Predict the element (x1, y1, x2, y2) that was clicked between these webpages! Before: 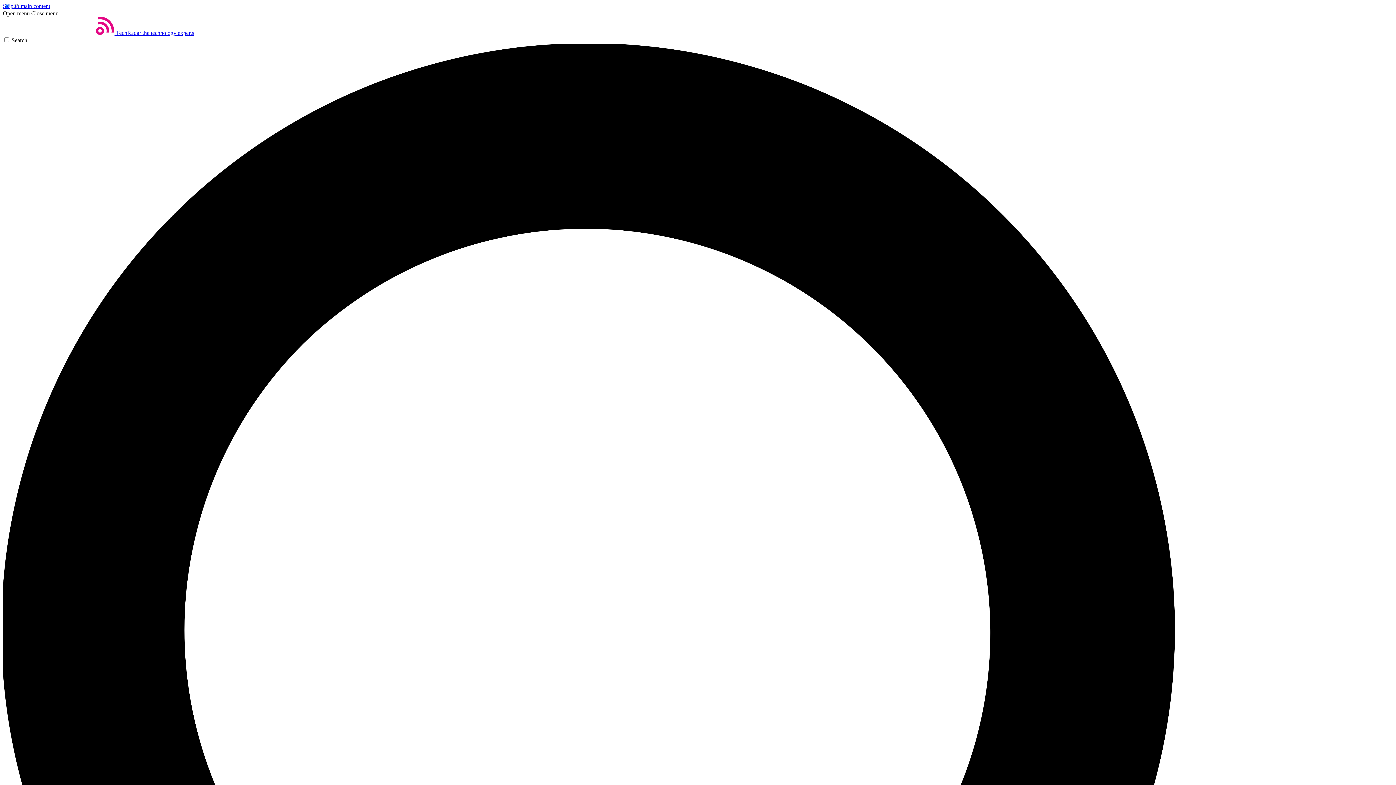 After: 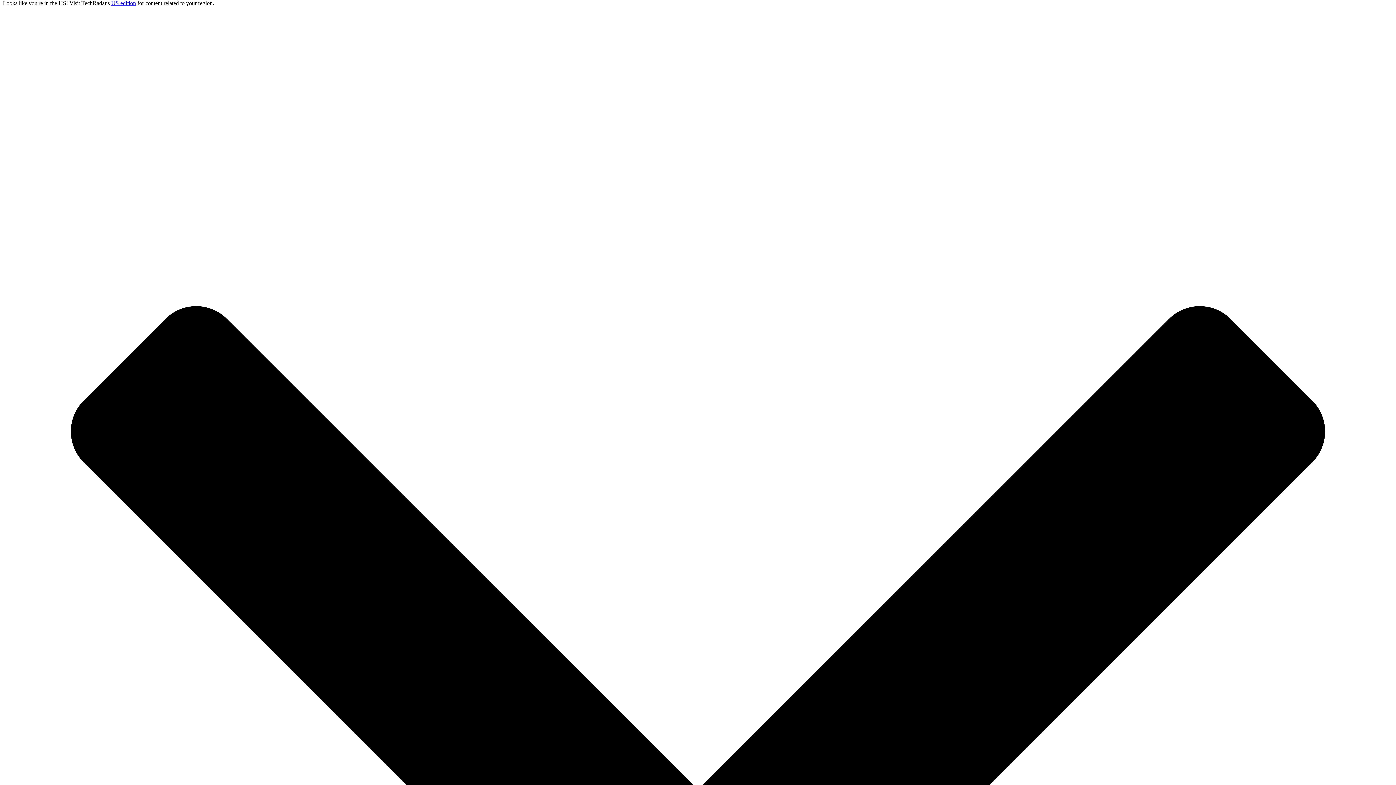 Action: bbox: (2, 2, 50, 9) label: Skip to main content